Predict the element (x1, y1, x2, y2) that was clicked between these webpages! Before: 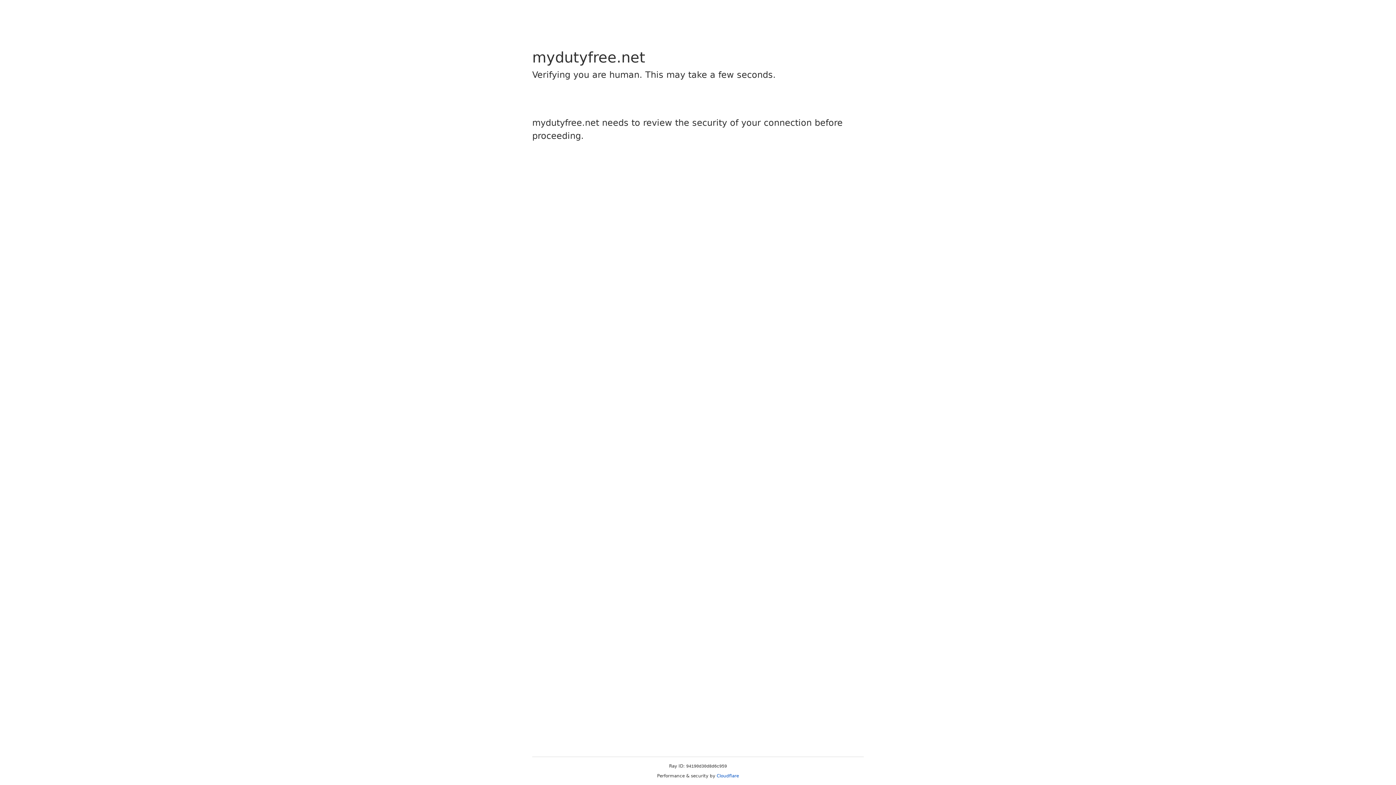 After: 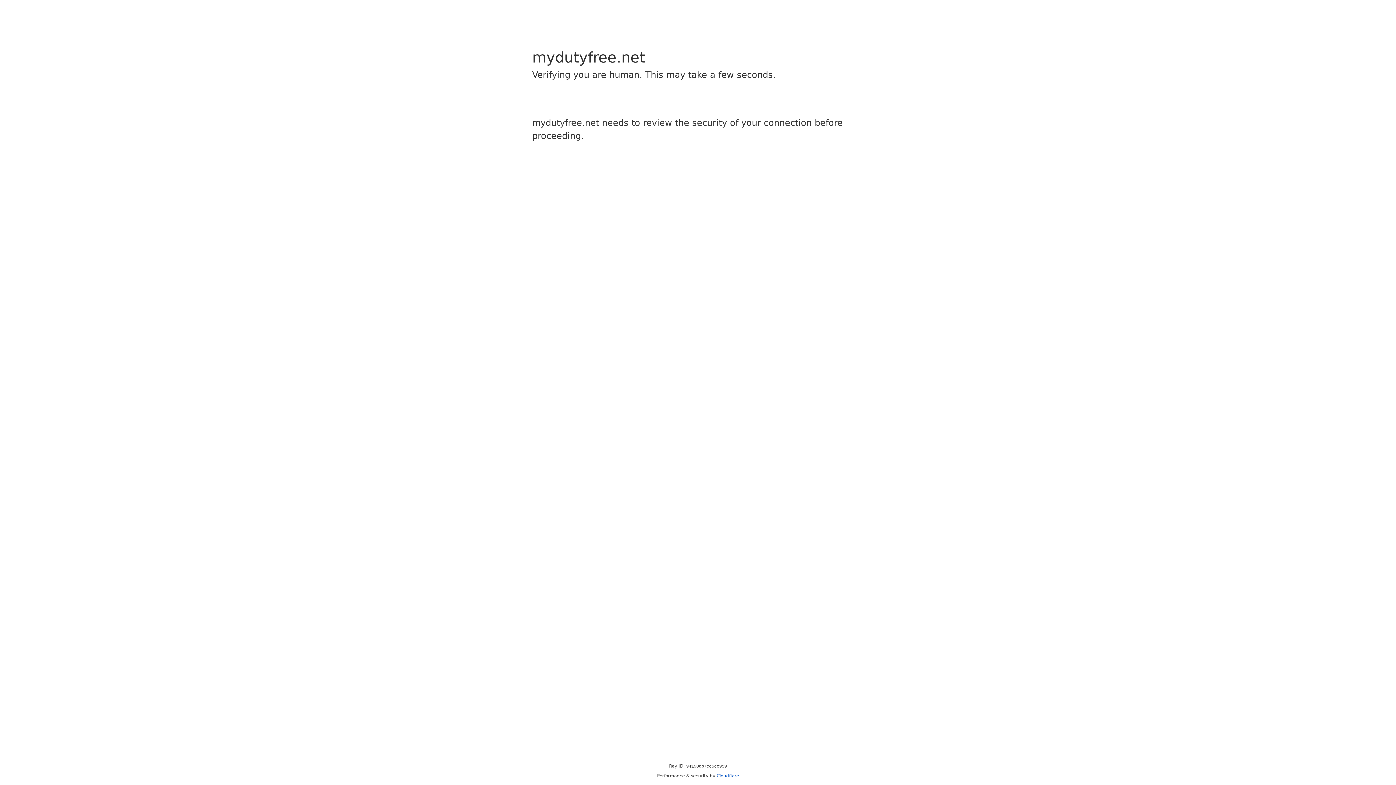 Action: bbox: (716, 773, 739, 778) label: Cloudflare